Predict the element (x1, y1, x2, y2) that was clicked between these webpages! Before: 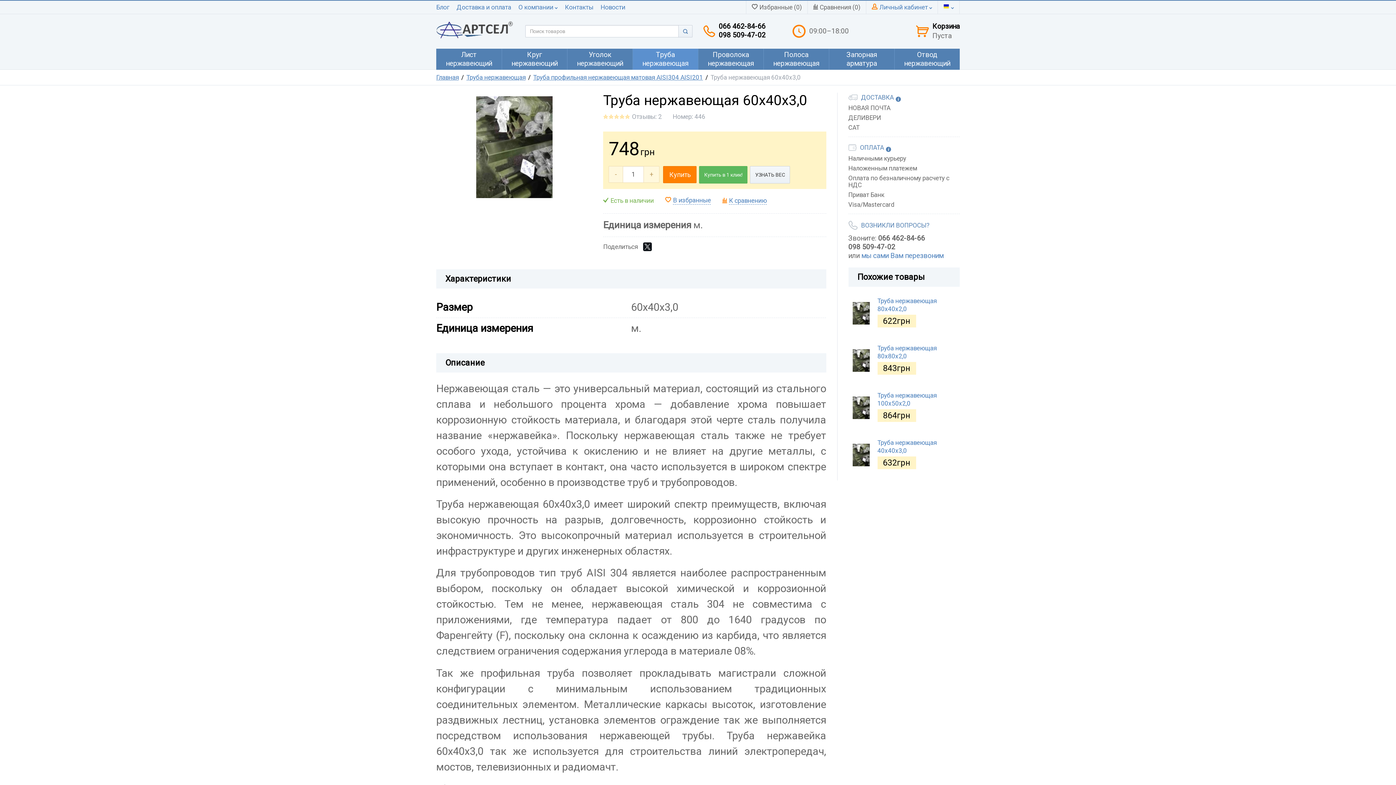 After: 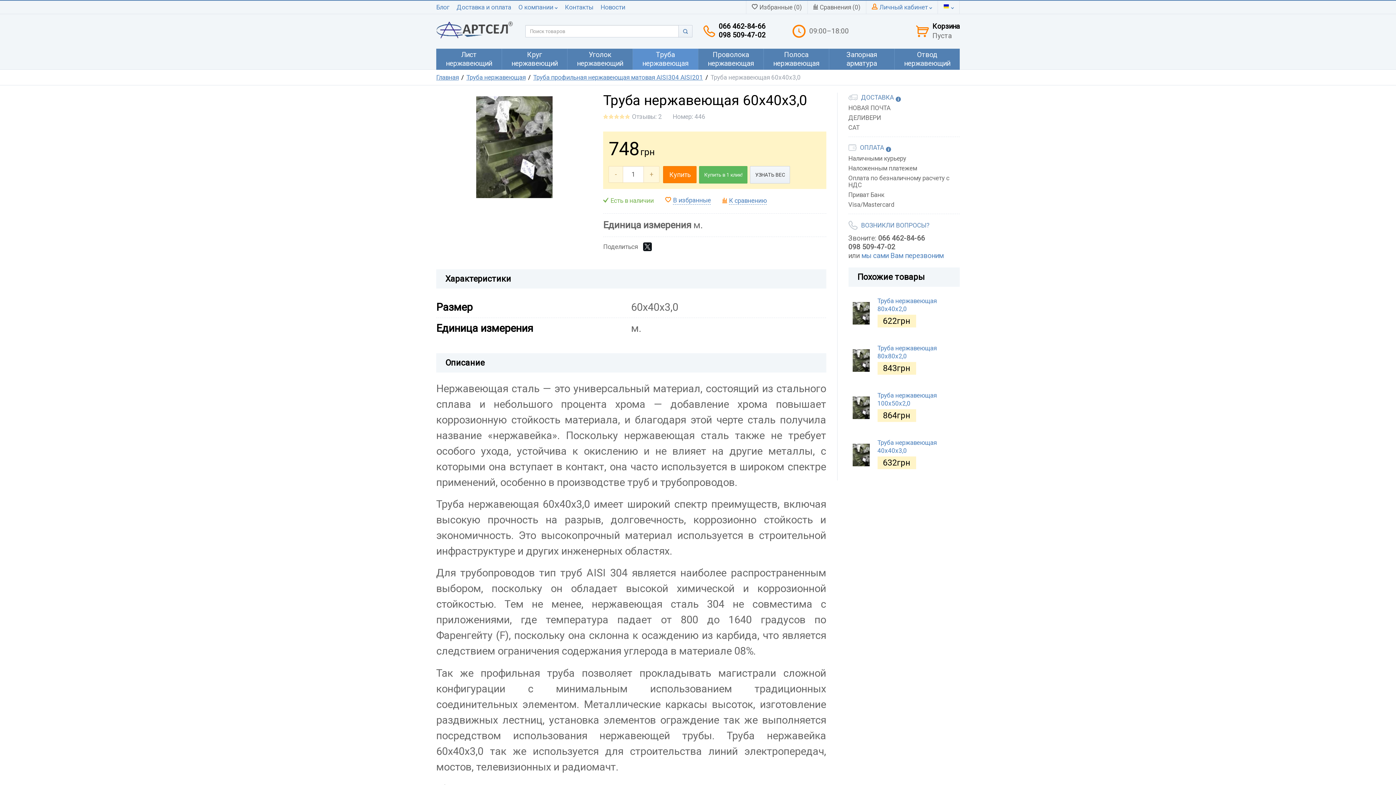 Action: bbox: (750, 166, 790, 183) label: УЗНАТЬ ВЕС